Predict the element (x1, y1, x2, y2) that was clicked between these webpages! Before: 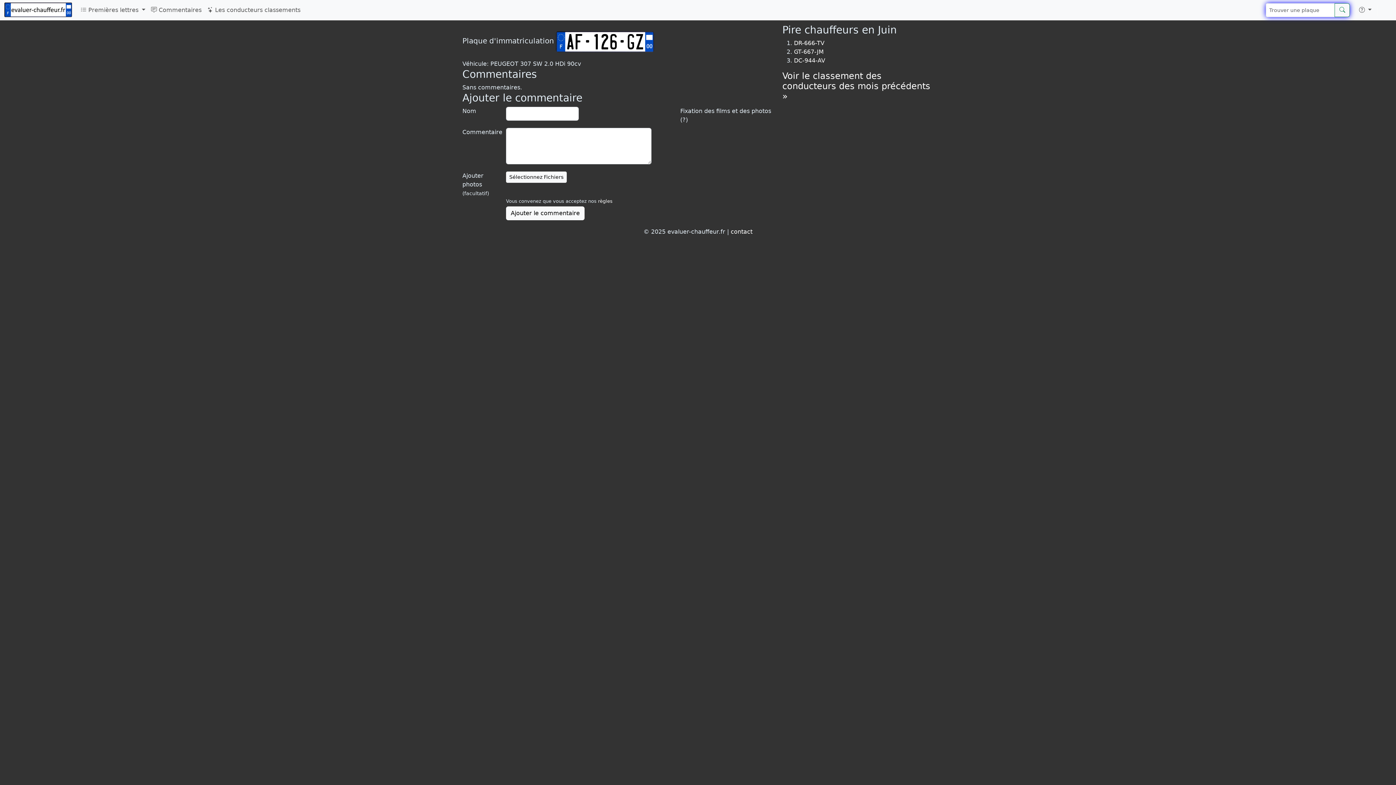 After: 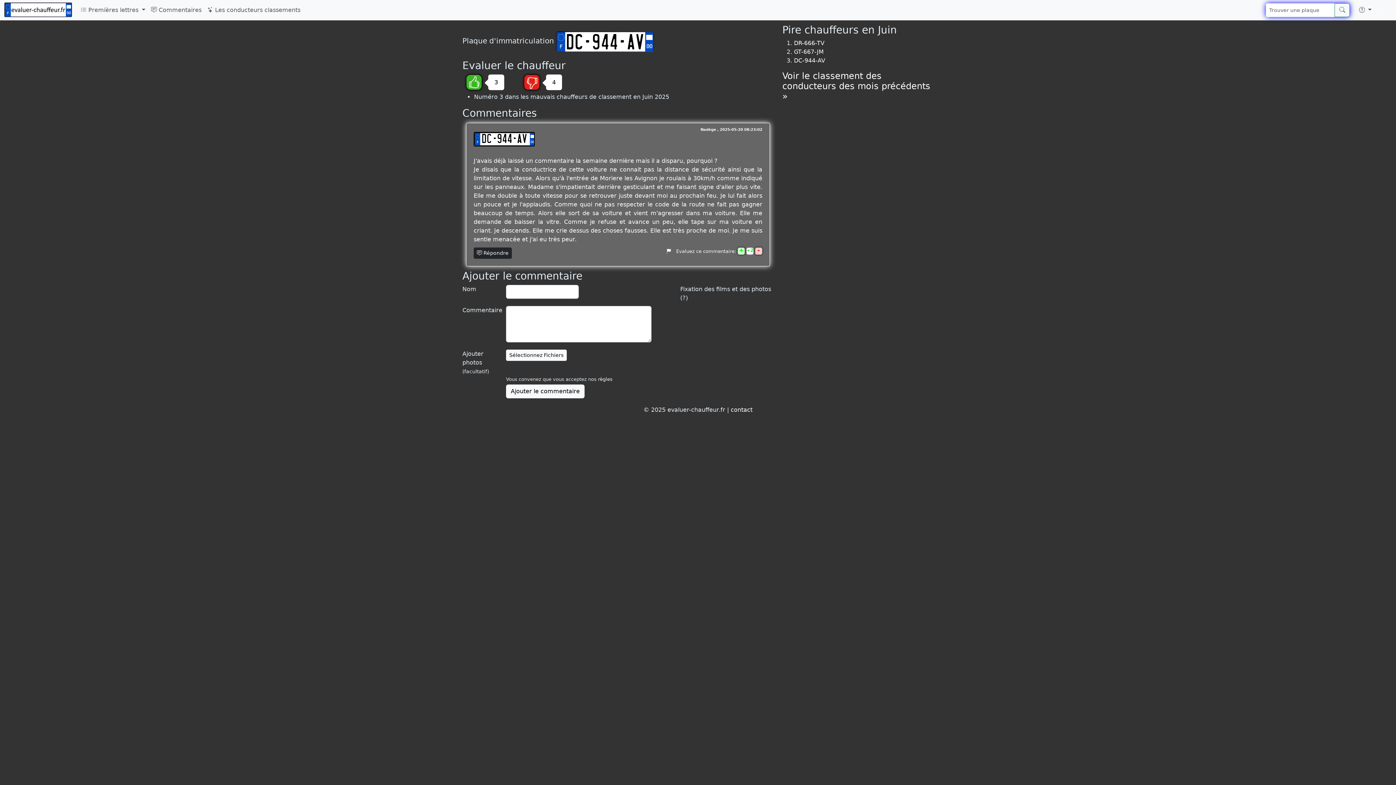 Action: bbox: (794, 57, 825, 64) label: DC-944-AV